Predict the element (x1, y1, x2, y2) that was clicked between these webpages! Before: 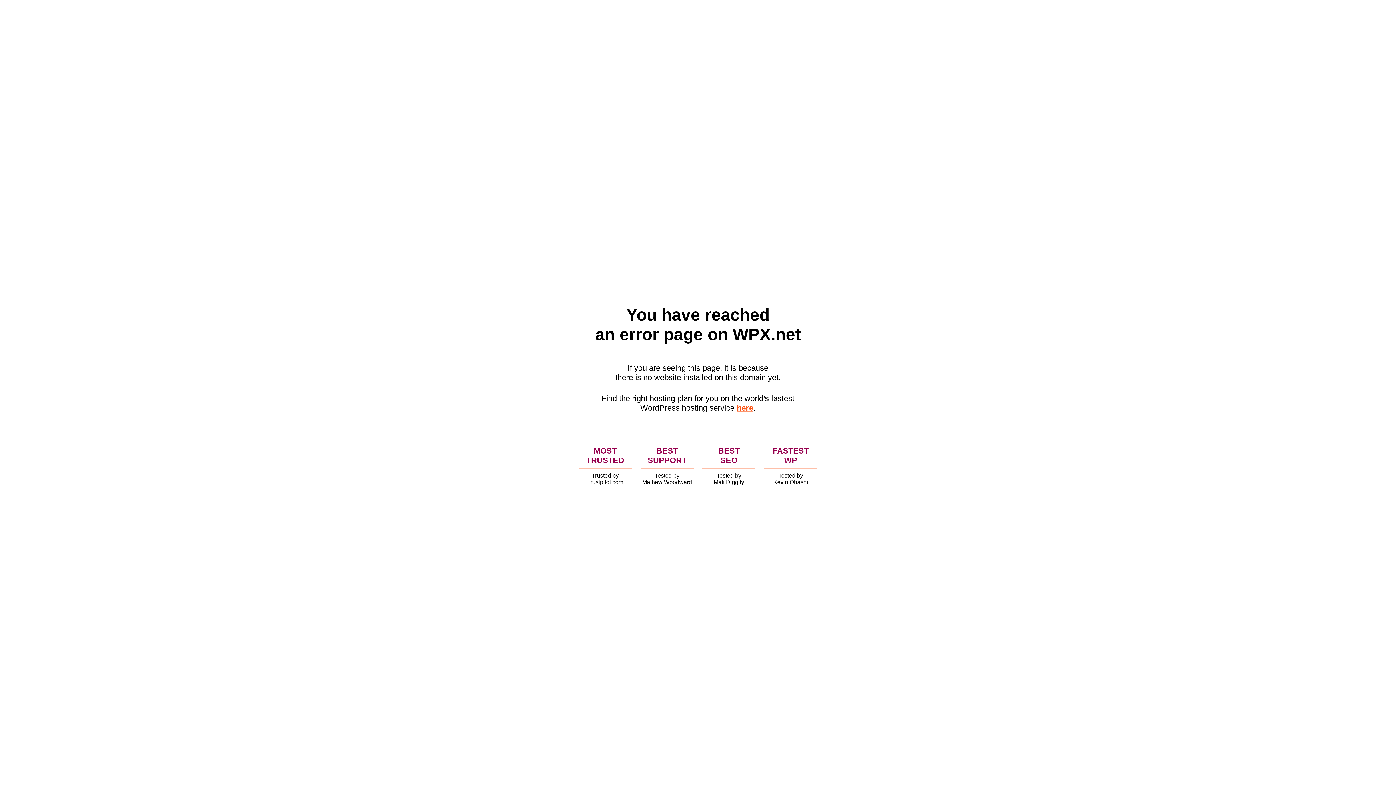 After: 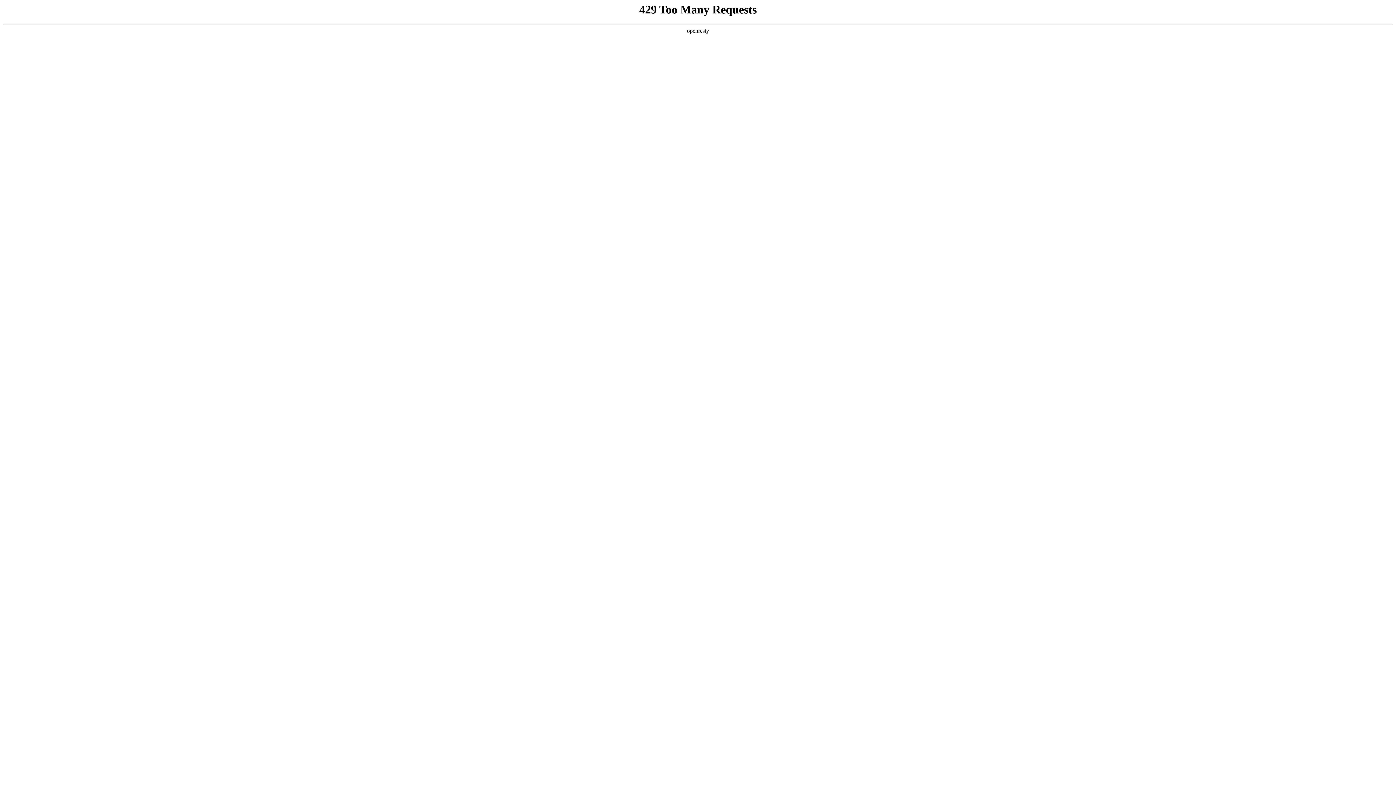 Action: label: here bbox: (736, 403, 753, 412)